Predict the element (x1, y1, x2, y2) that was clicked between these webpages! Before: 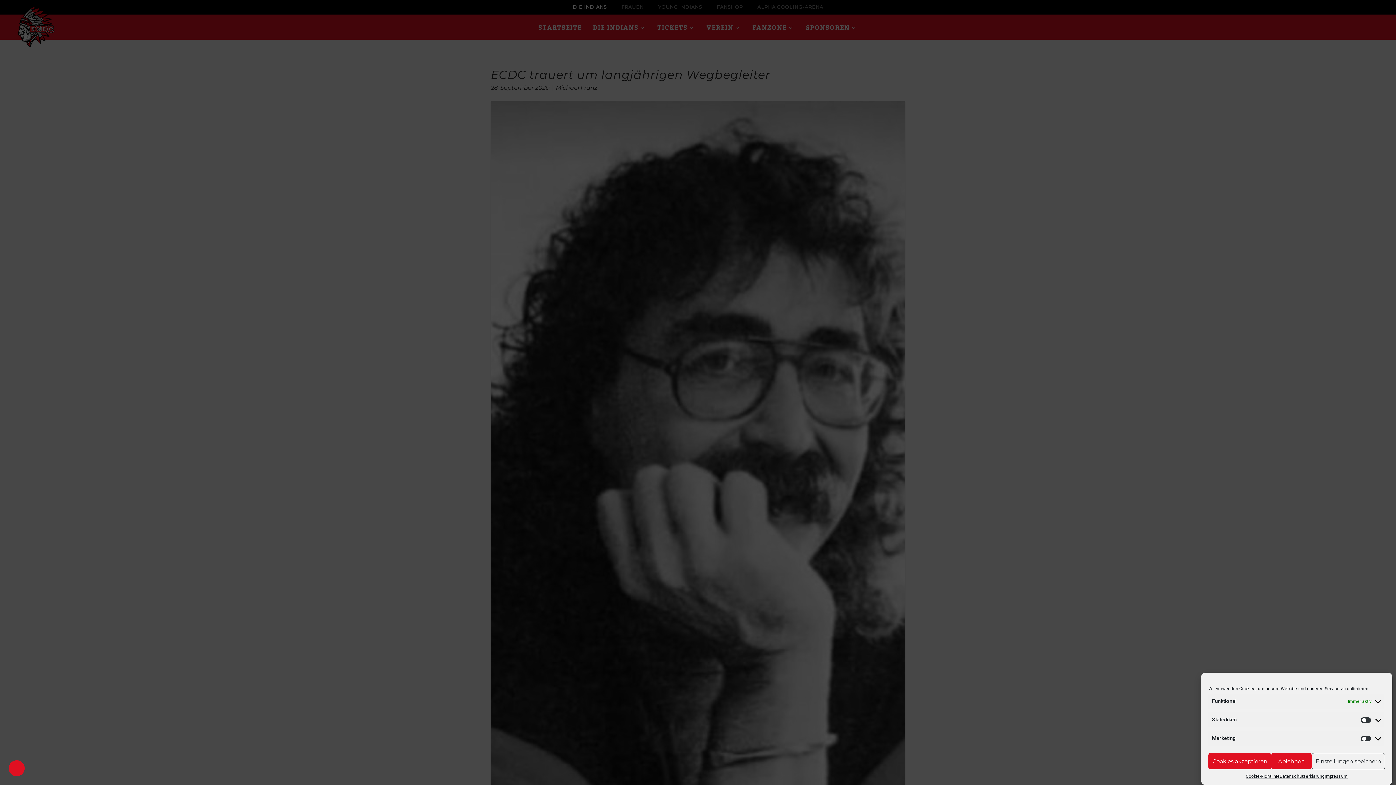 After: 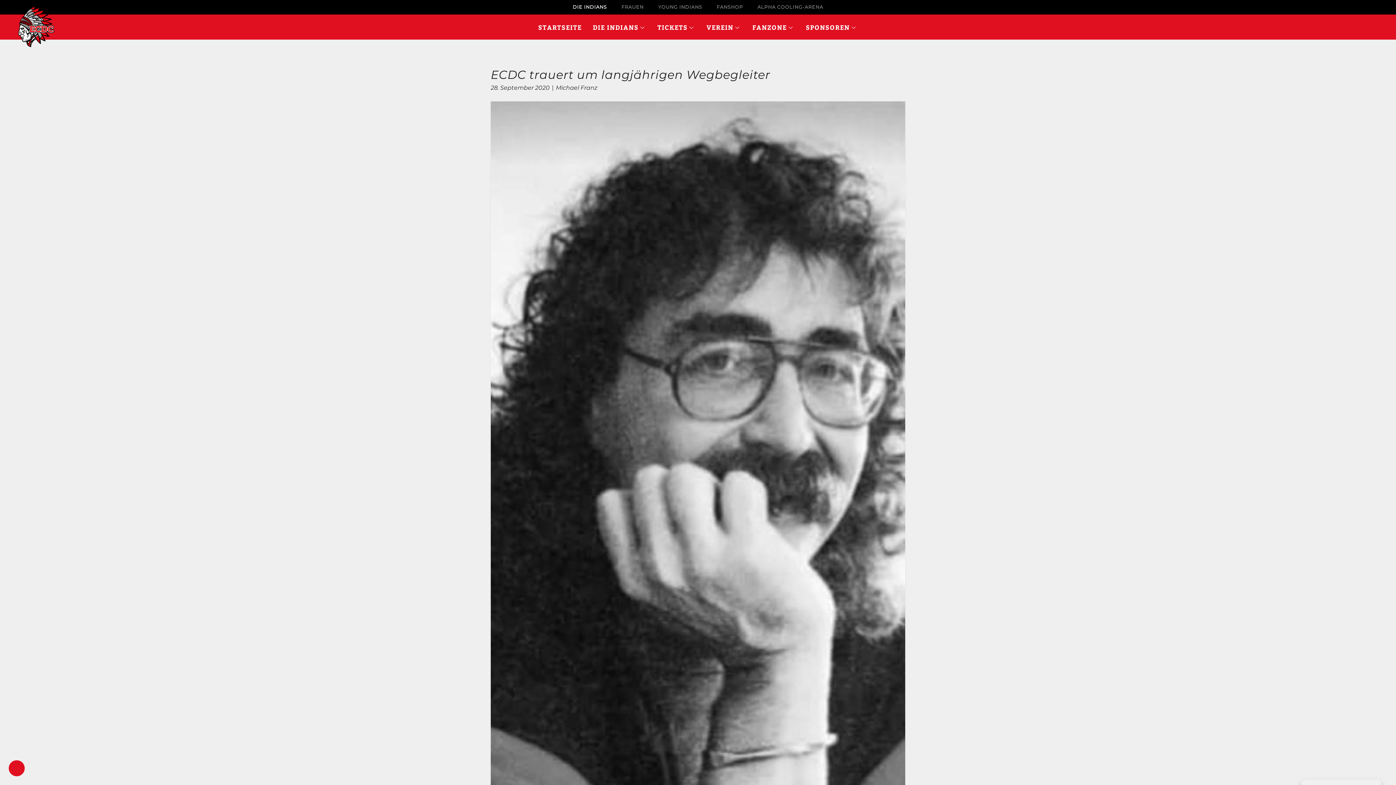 Action: bbox: (1271, 753, 1311, 769) label: Ablehnen